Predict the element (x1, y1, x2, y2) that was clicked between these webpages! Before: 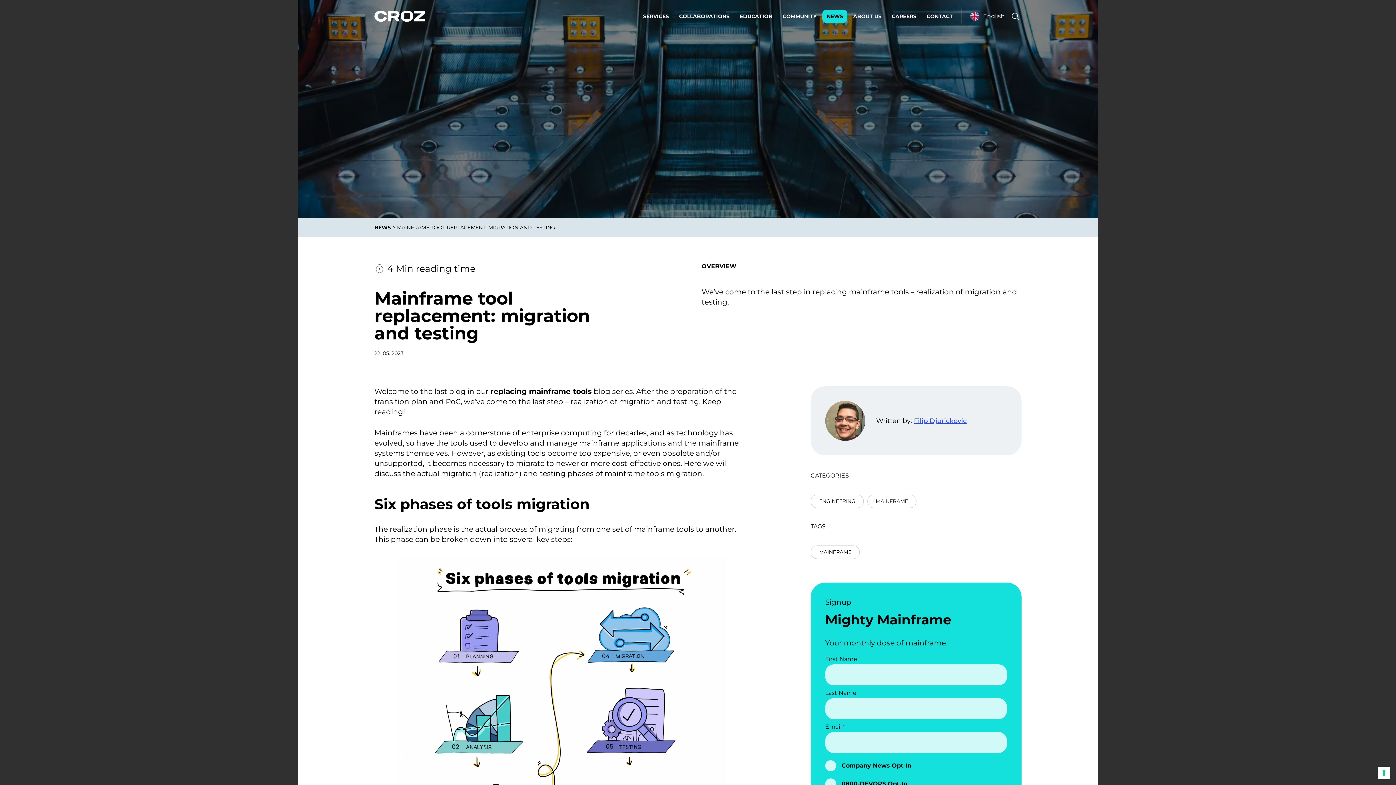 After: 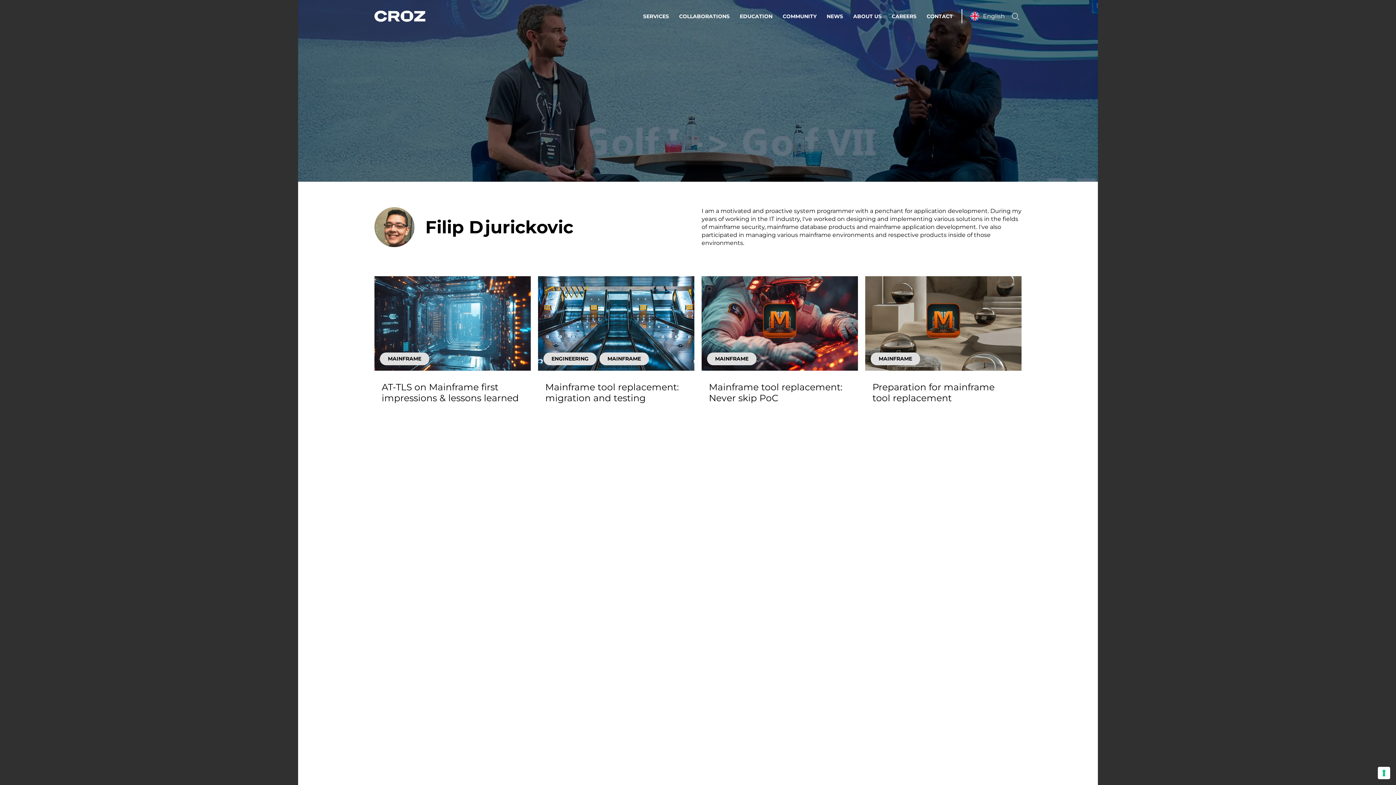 Action: bbox: (914, 416, 966, 424) label: Filip Djurickovic